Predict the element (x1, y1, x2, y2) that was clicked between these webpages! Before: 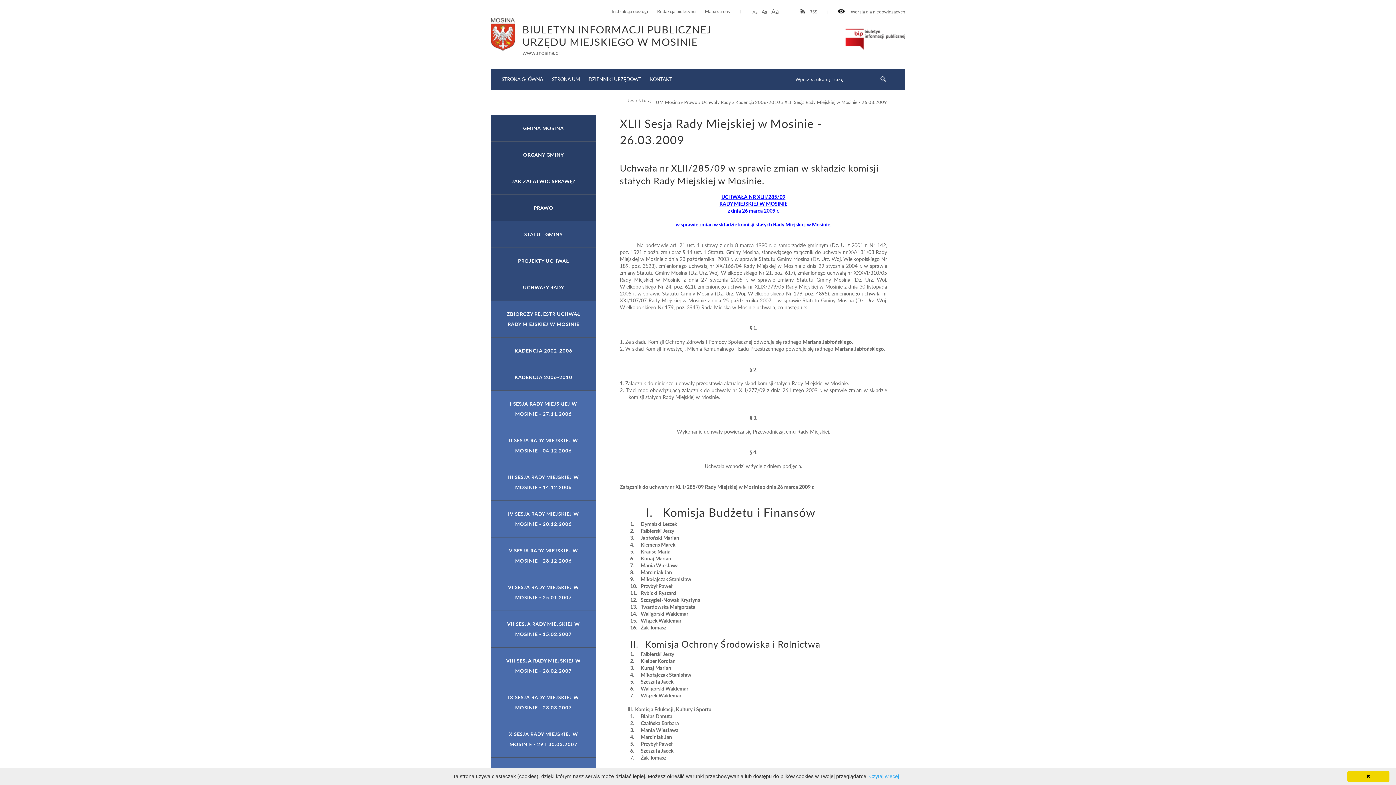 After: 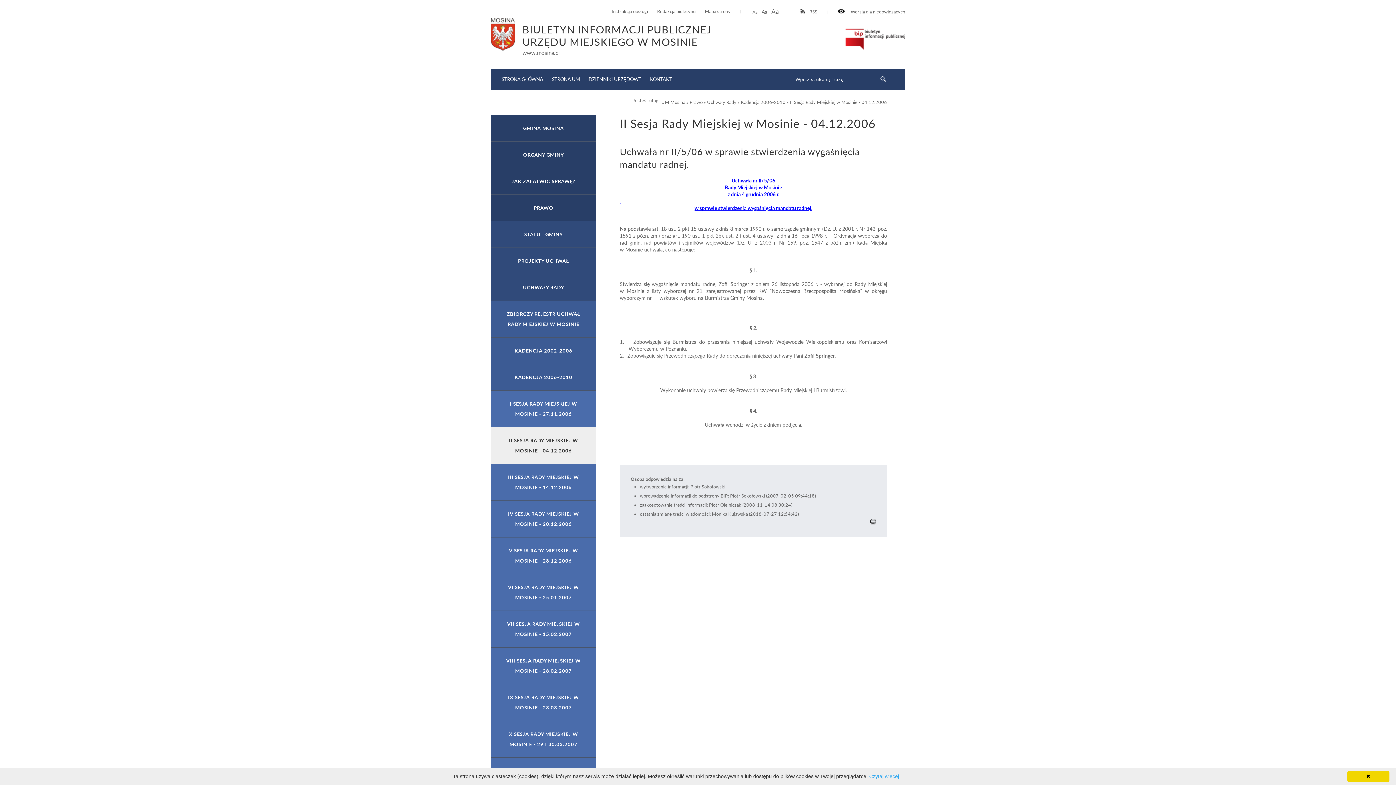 Action: label: II SESJA RADY MIEJSKIEJ W MOSINIE - 04.12.2006 bbox: (490, 427, 596, 464)